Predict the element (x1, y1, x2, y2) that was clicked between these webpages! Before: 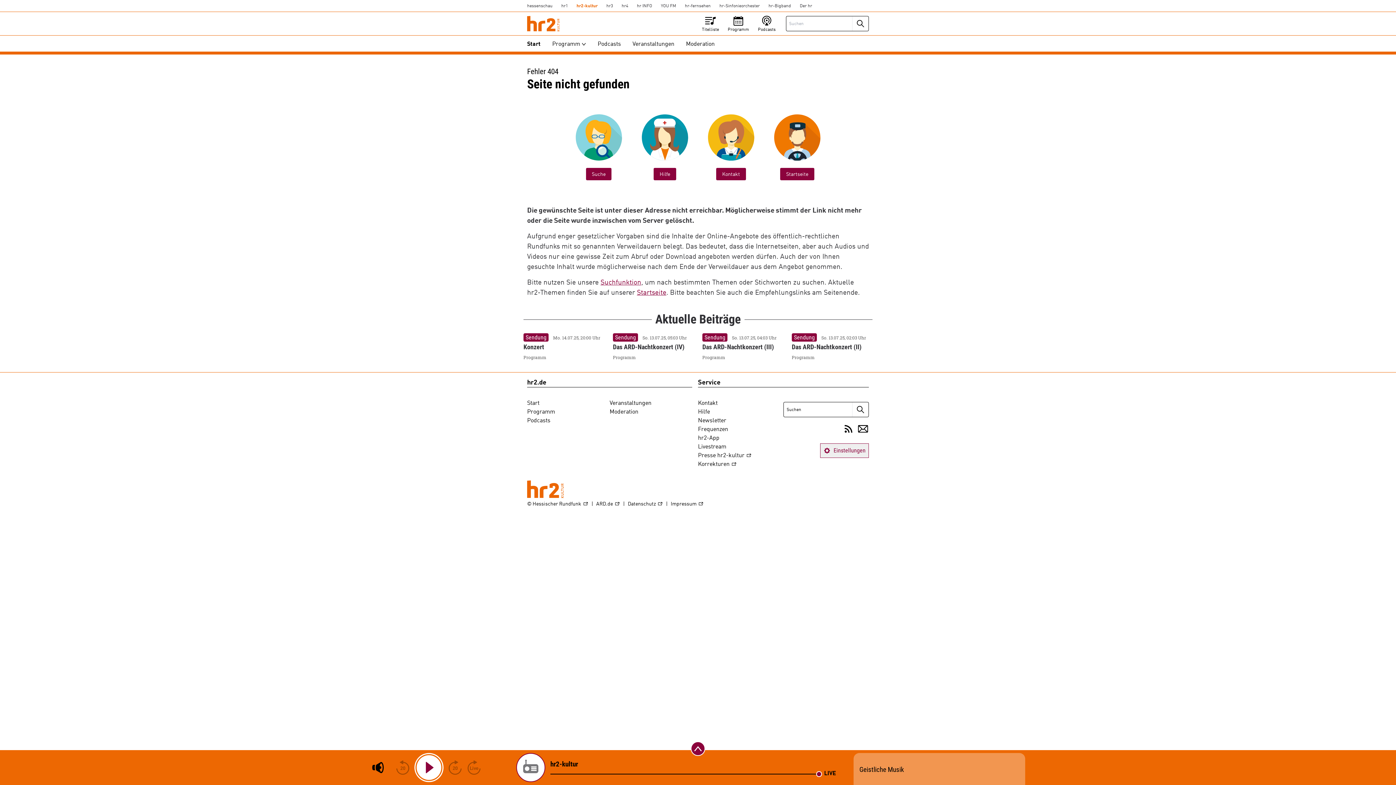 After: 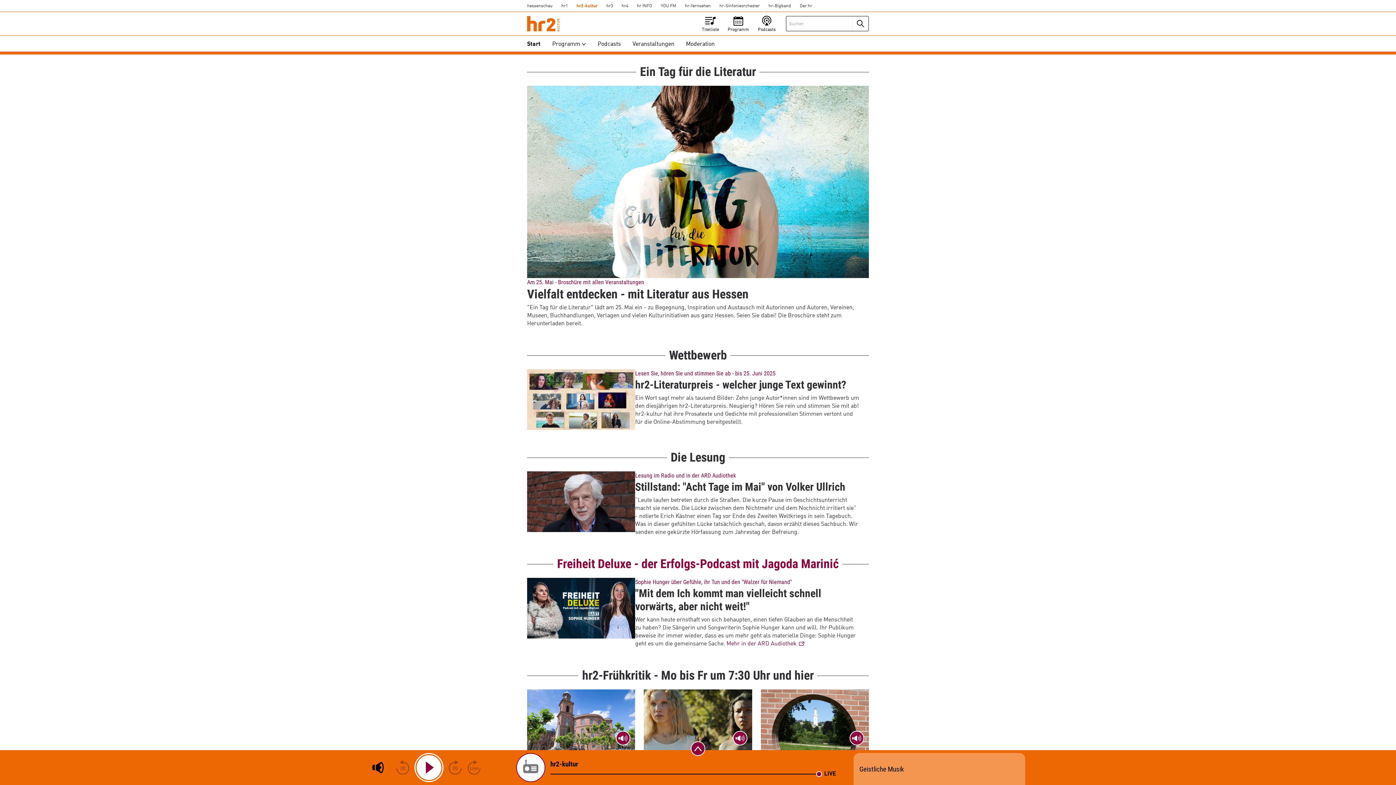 Action: bbox: (527, 399, 539, 407) label: Start
hr2